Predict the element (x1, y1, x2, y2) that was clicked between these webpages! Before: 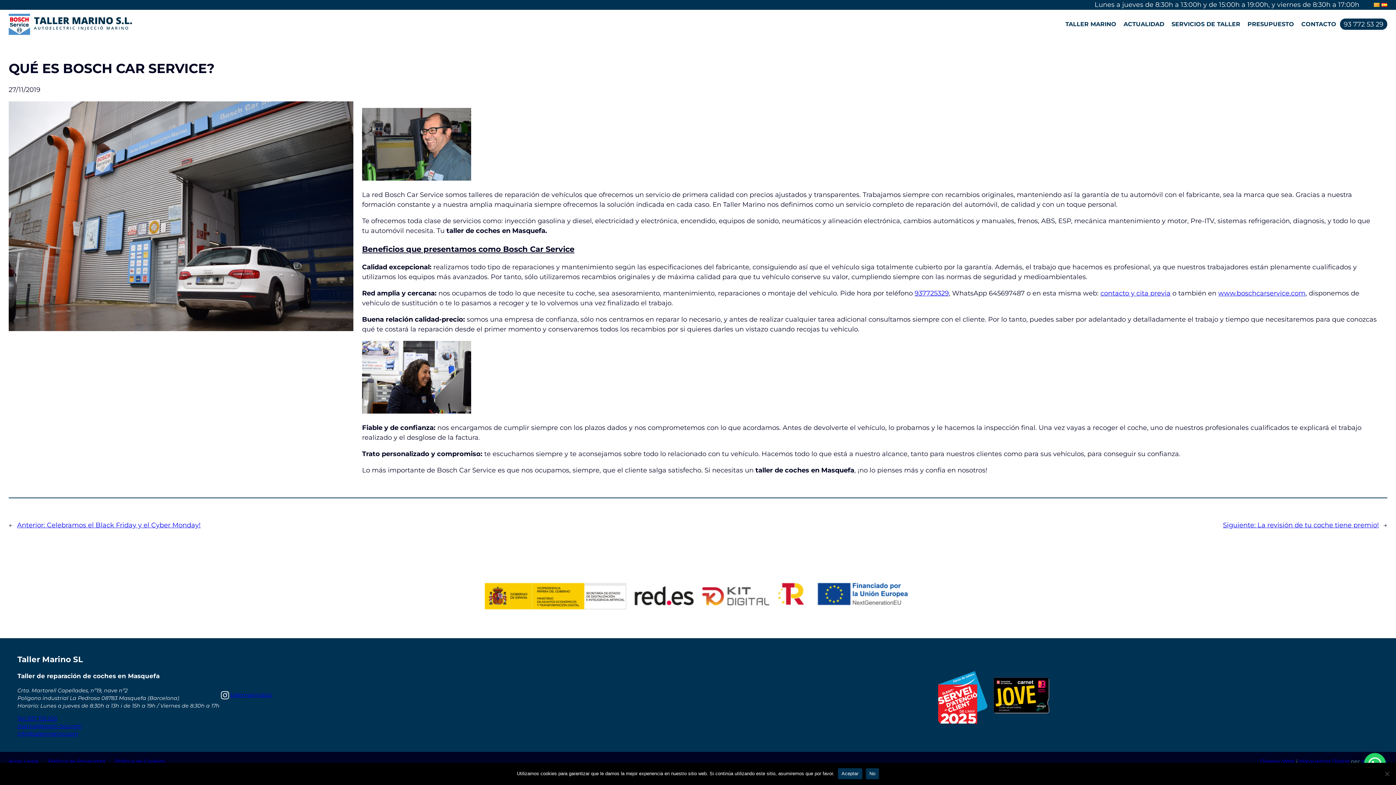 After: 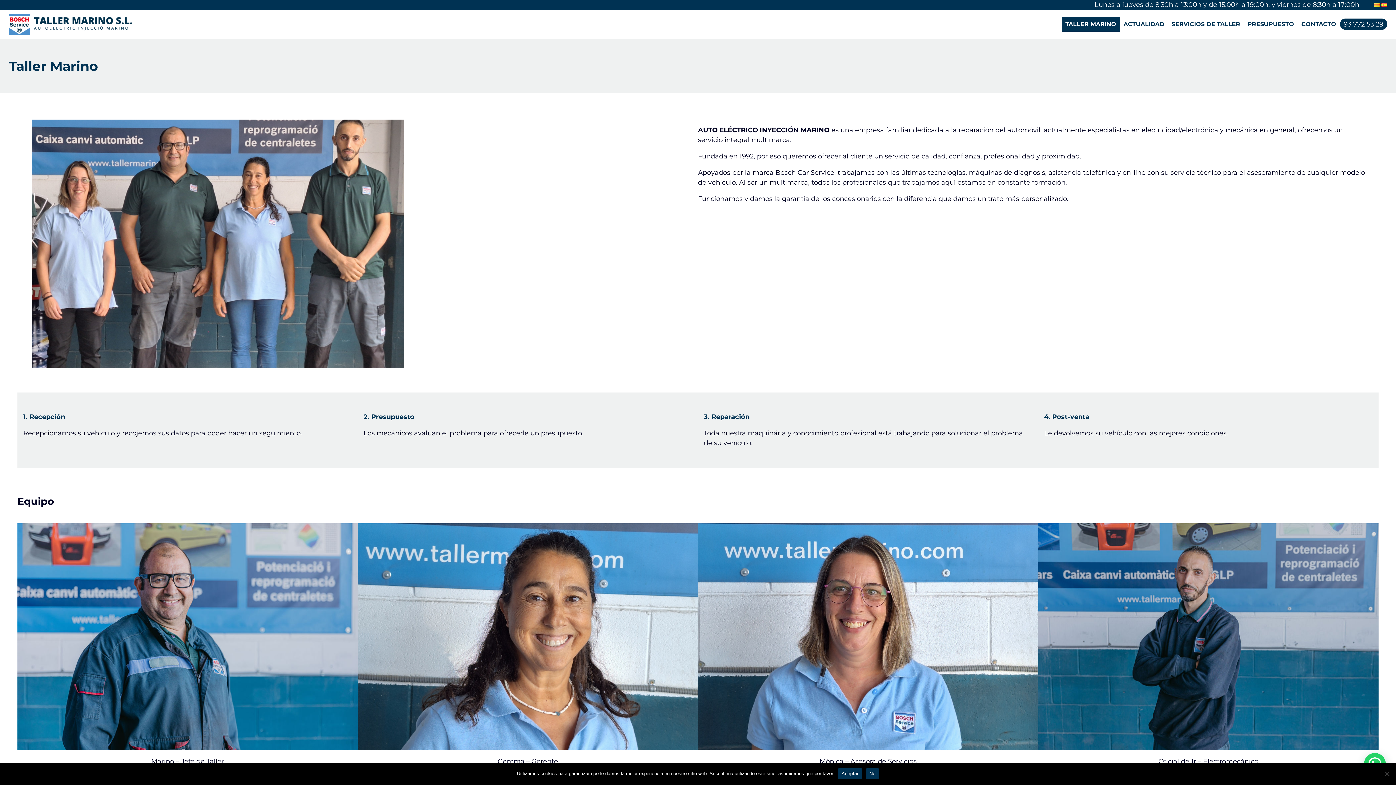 Action: label: TALLER MARINO bbox: (1062, 17, 1120, 31)